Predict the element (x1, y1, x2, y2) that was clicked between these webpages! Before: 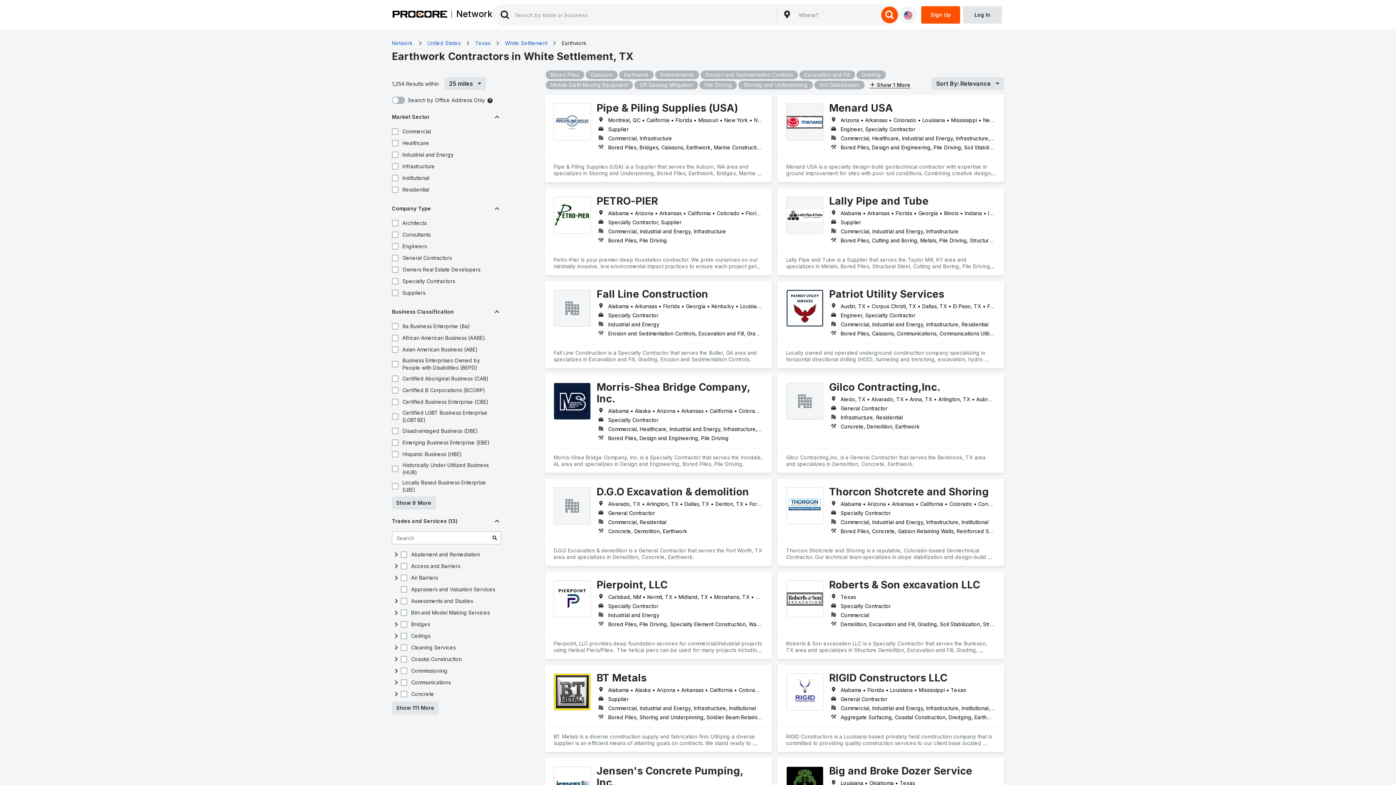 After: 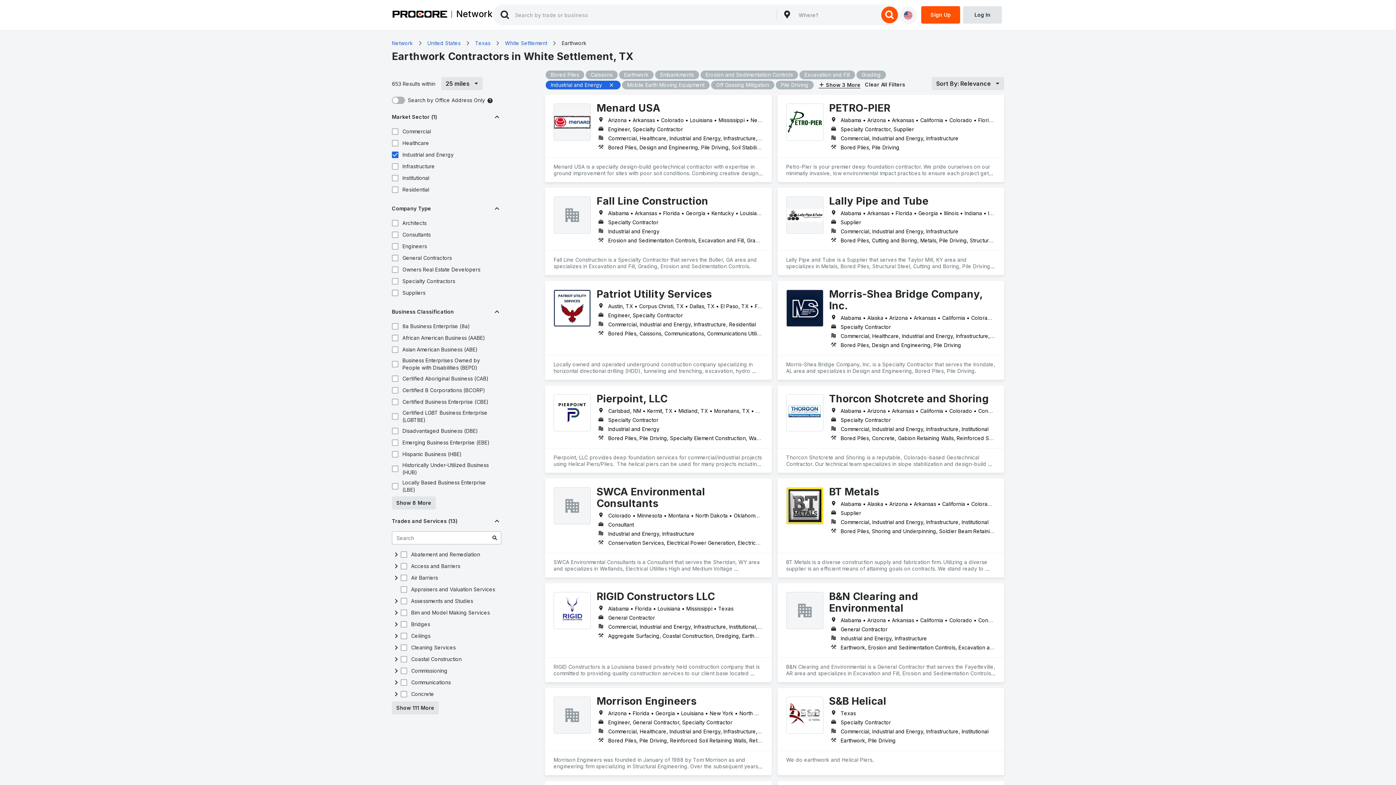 Action: bbox: (390, 150, 399, 159)